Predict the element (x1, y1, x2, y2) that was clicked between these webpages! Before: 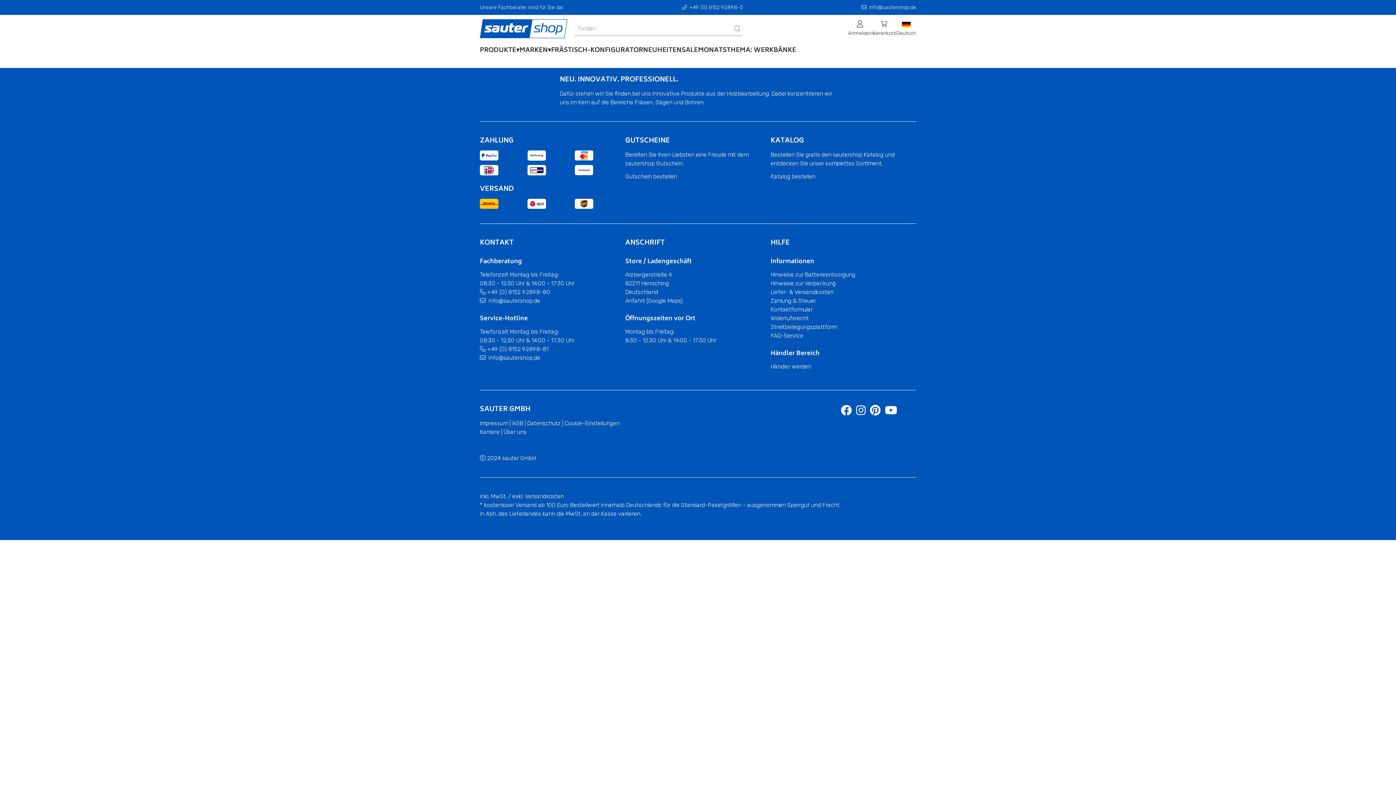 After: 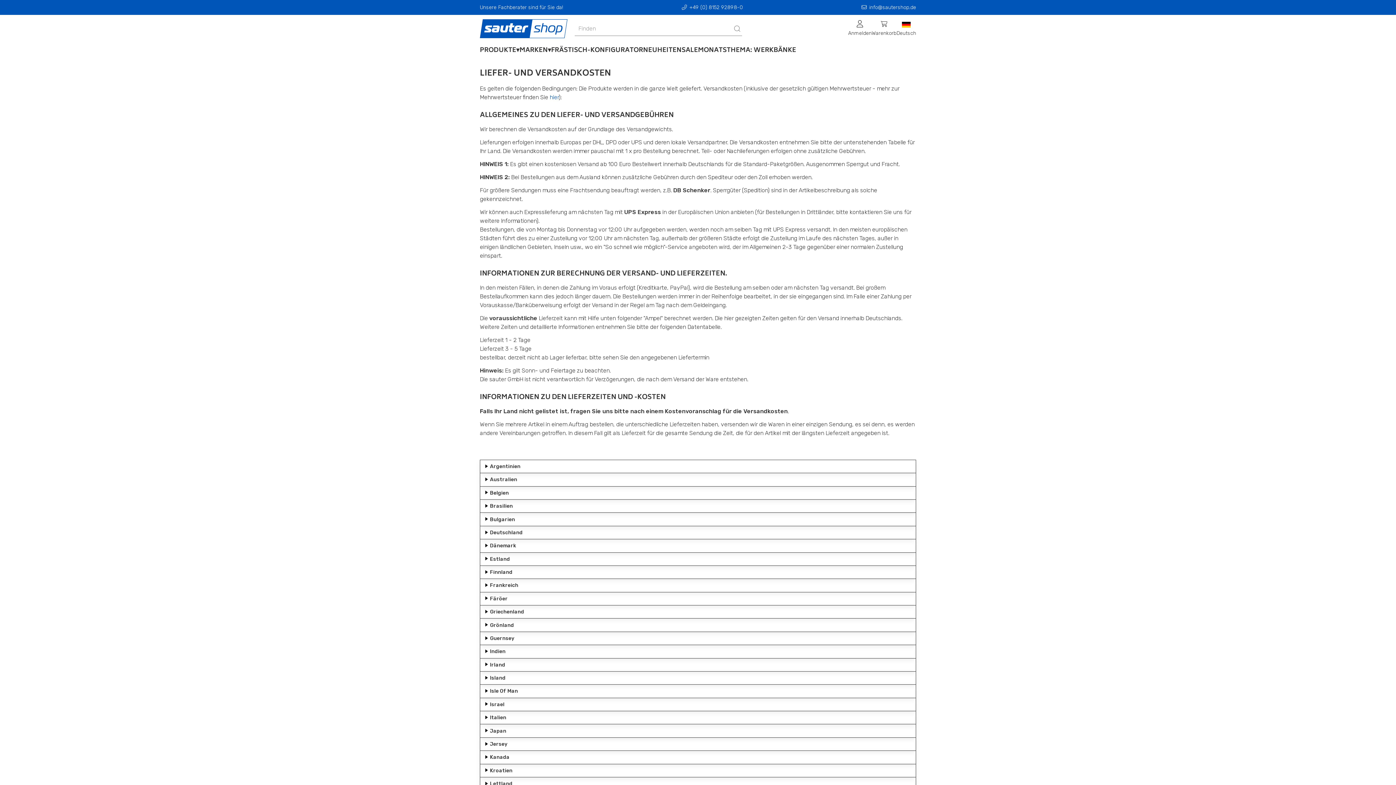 Action: label: Liefer- & Versandkosten bbox: (770, 288, 833, 295)